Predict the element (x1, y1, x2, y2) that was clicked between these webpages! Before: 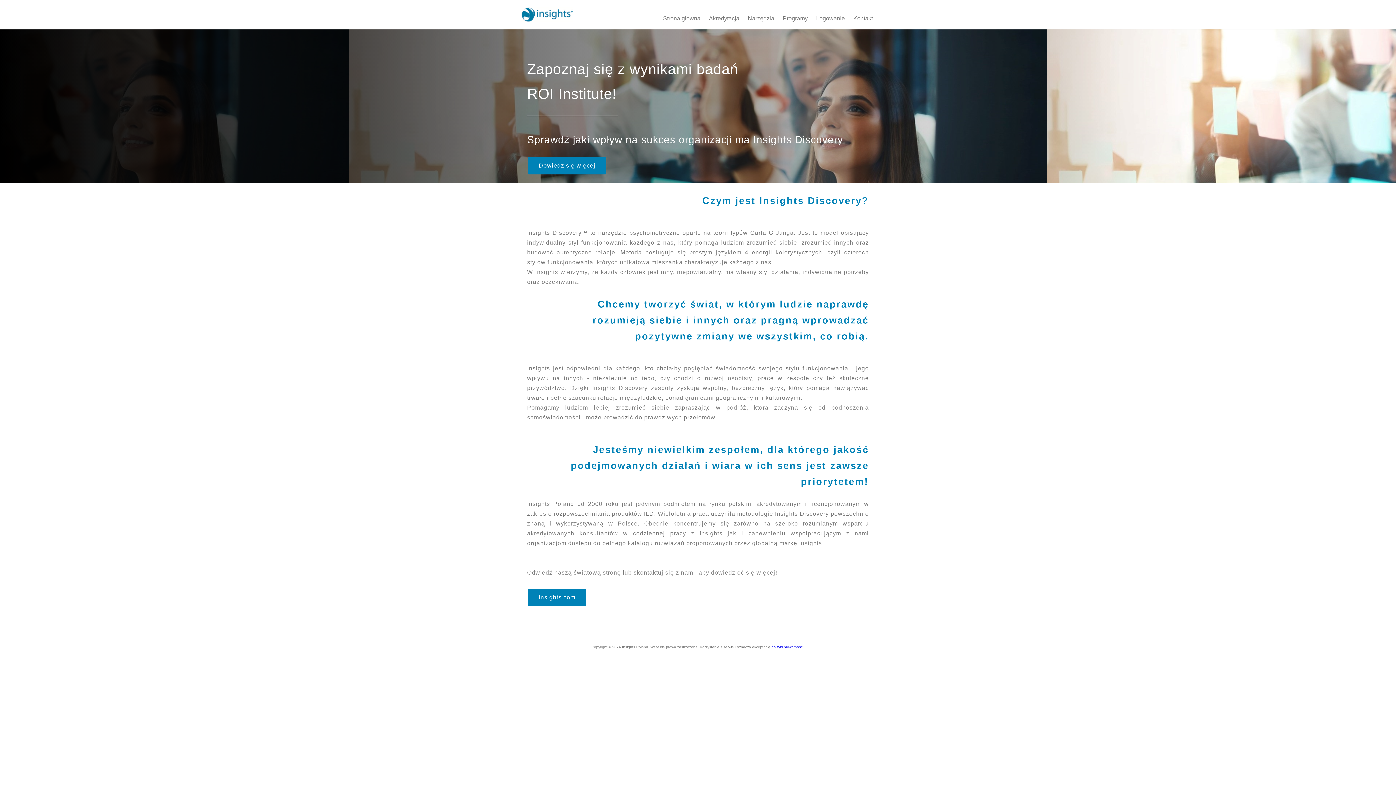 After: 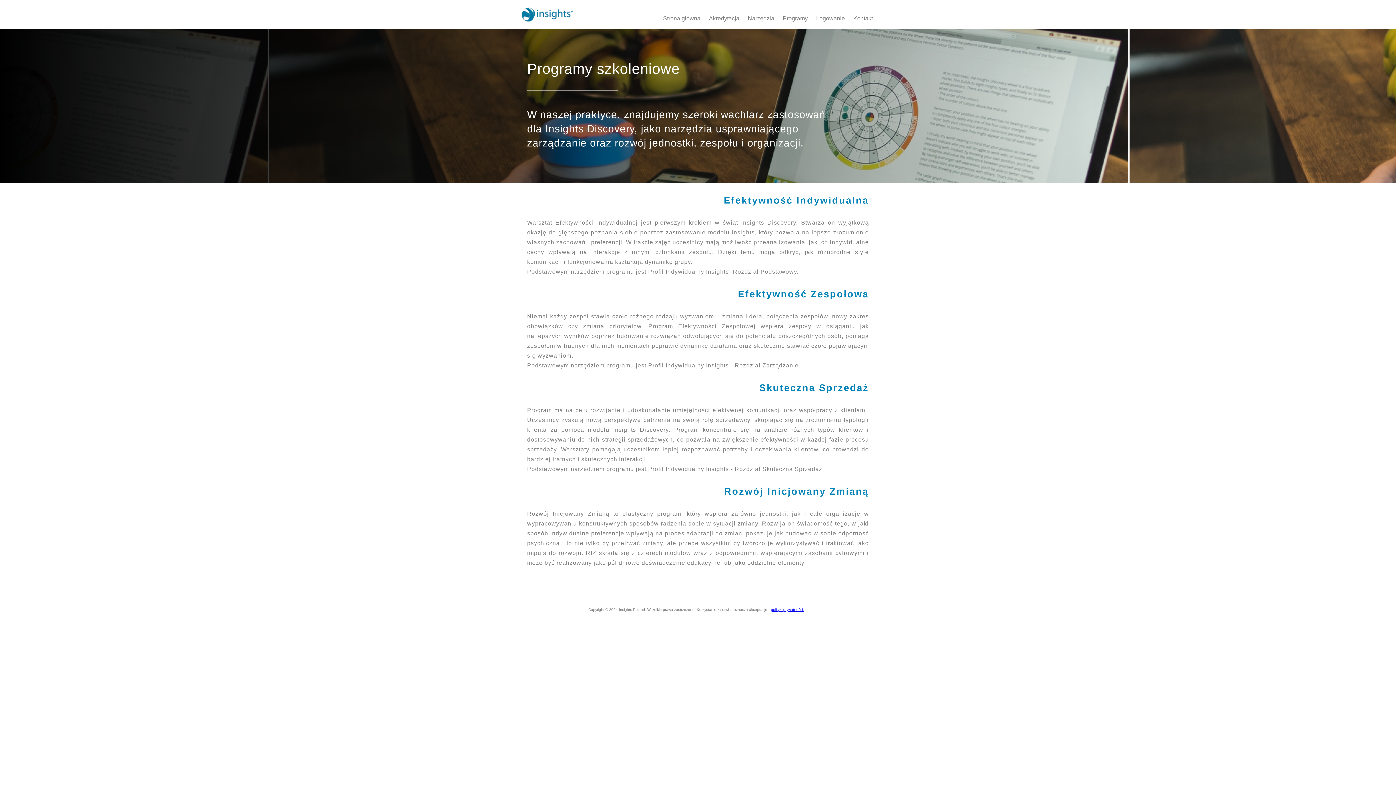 Action: label: Programy bbox: (781, 13, 809, 22)